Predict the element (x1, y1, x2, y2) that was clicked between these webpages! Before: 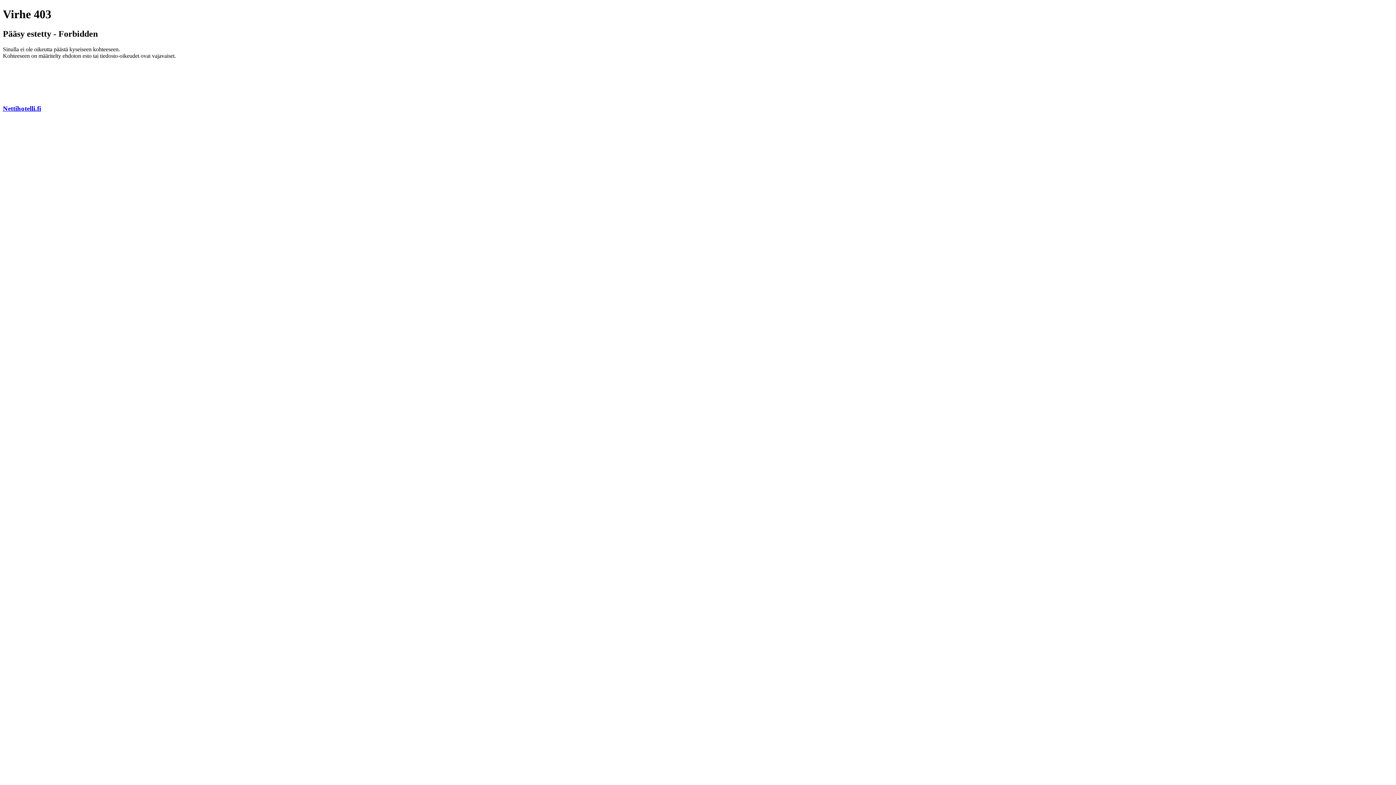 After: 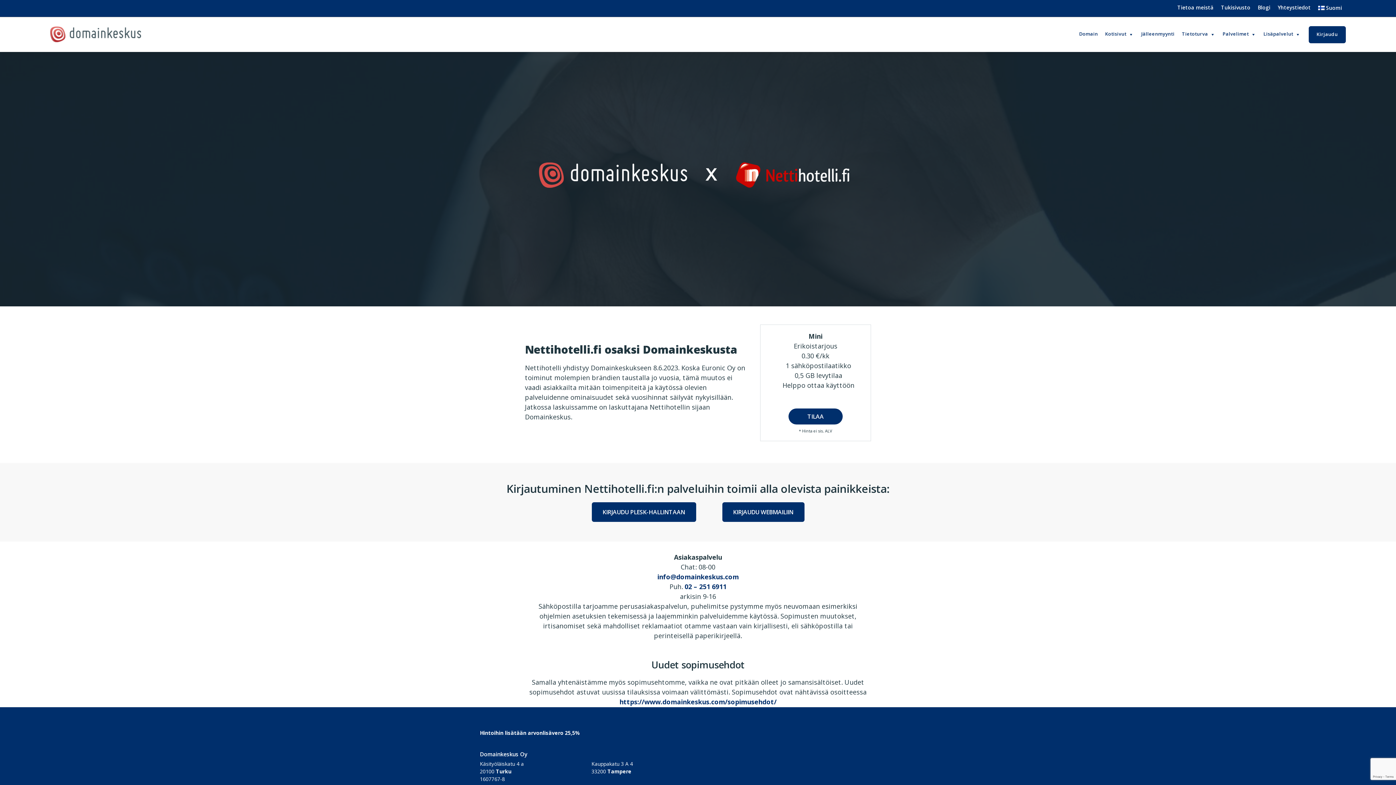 Action: bbox: (2, 104, 41, 112) label: Nettihotelli.fi